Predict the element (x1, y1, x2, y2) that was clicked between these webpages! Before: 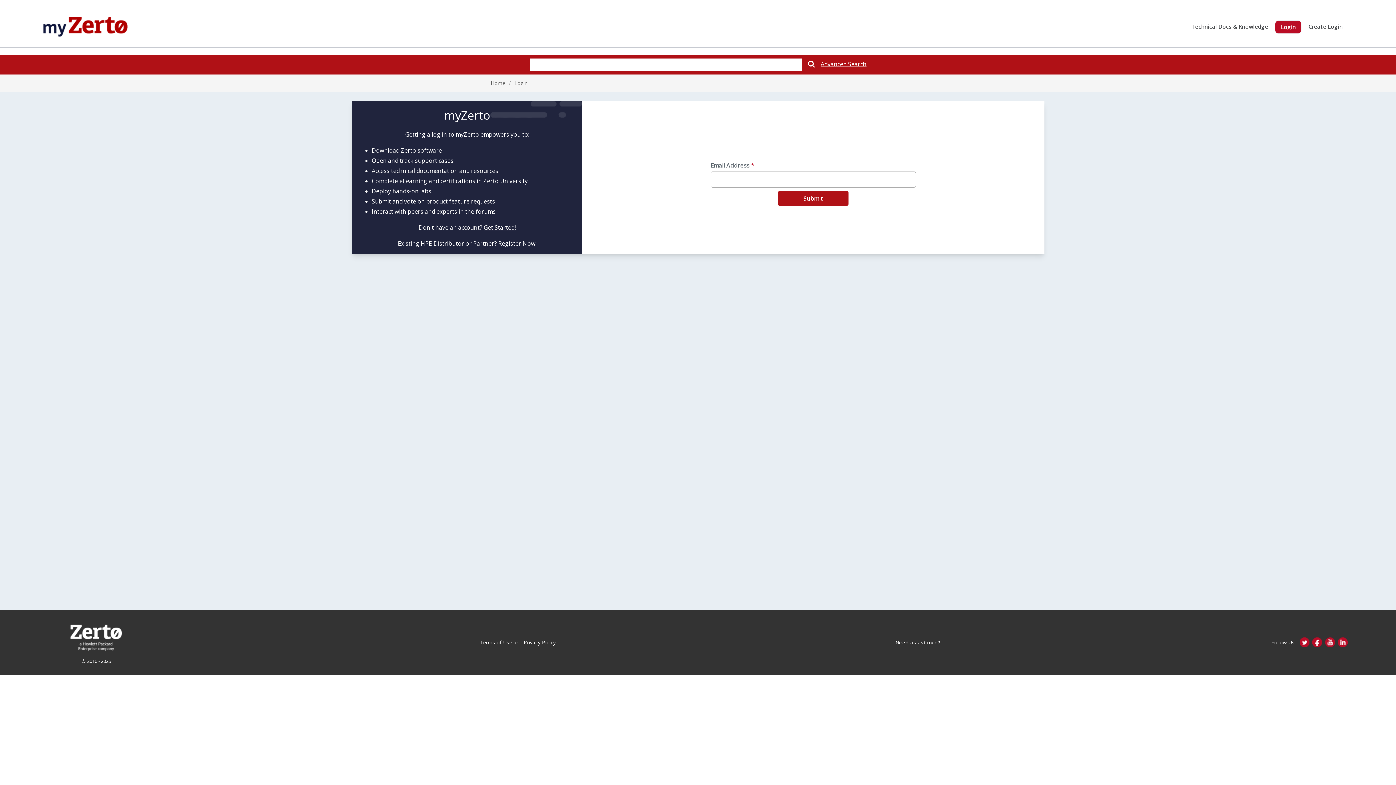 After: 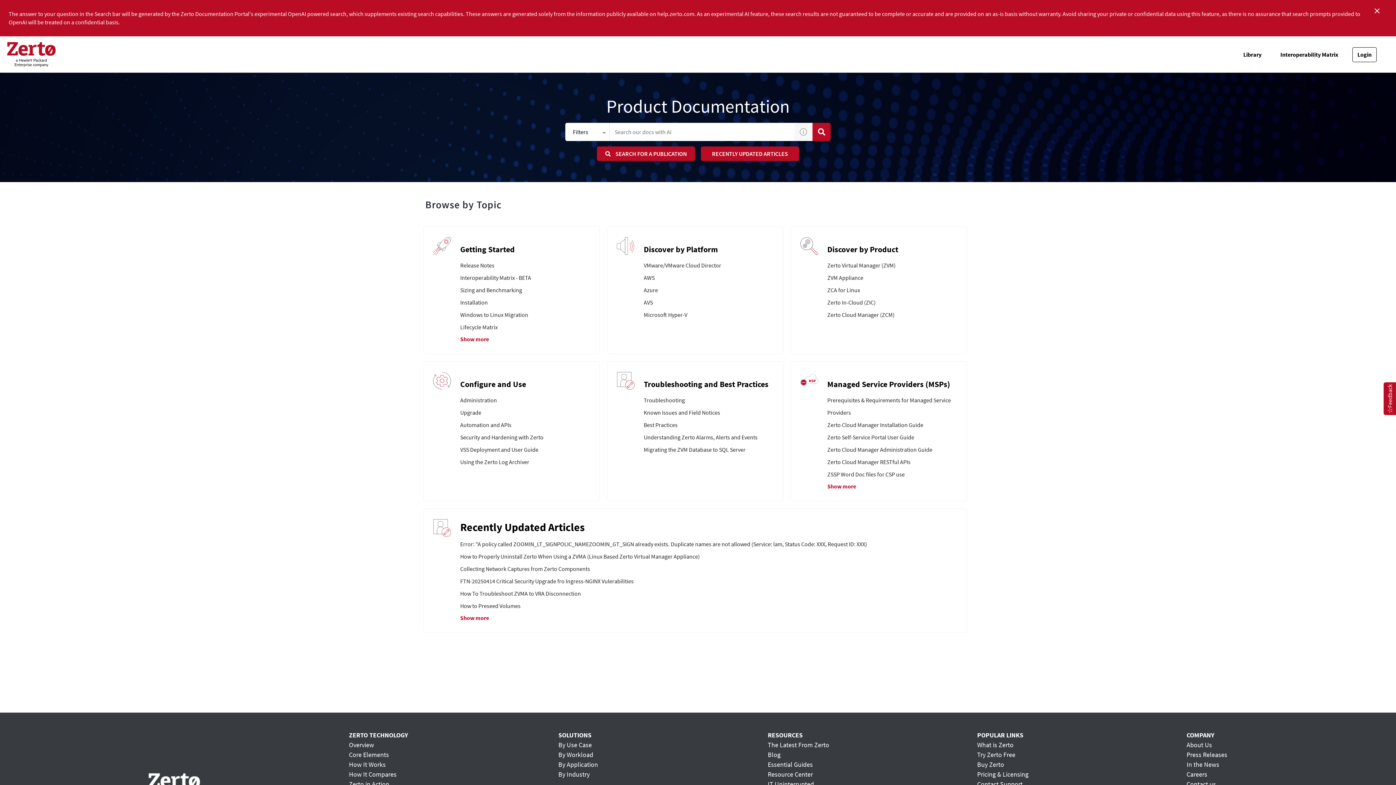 Action: label: Advanced Search bbox: (820, 60, 866, 68)